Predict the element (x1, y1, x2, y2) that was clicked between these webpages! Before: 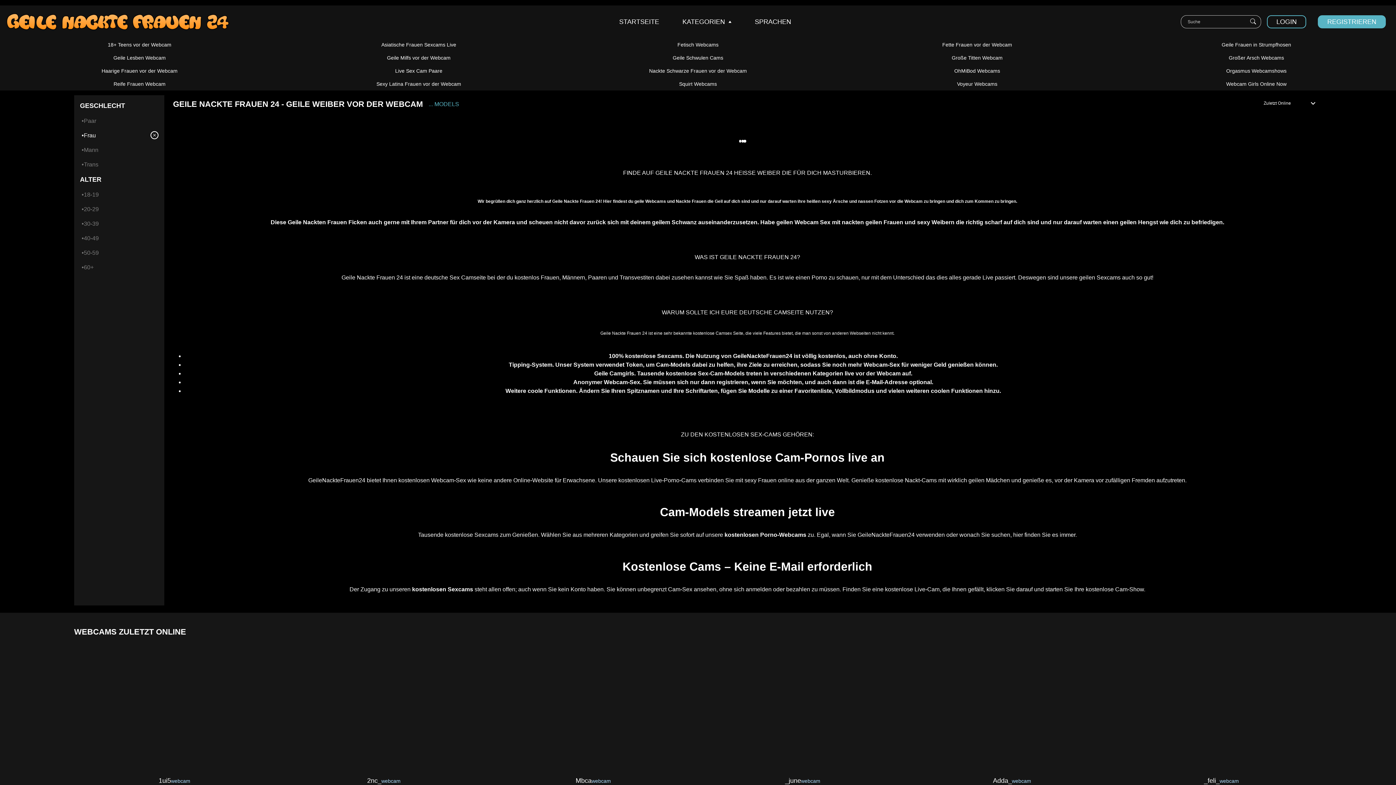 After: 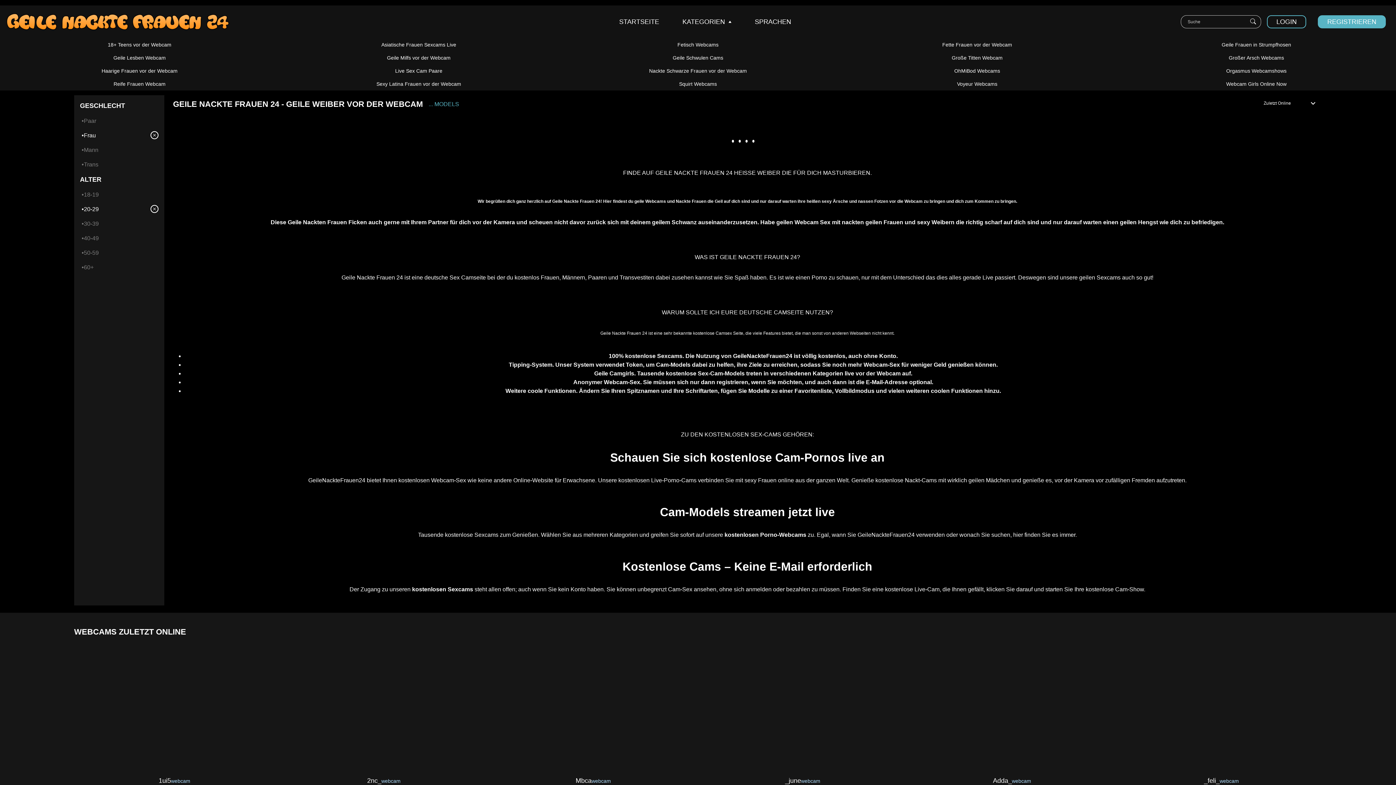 Action: label: 20-29 bbox: (81, 206, 98, 212)